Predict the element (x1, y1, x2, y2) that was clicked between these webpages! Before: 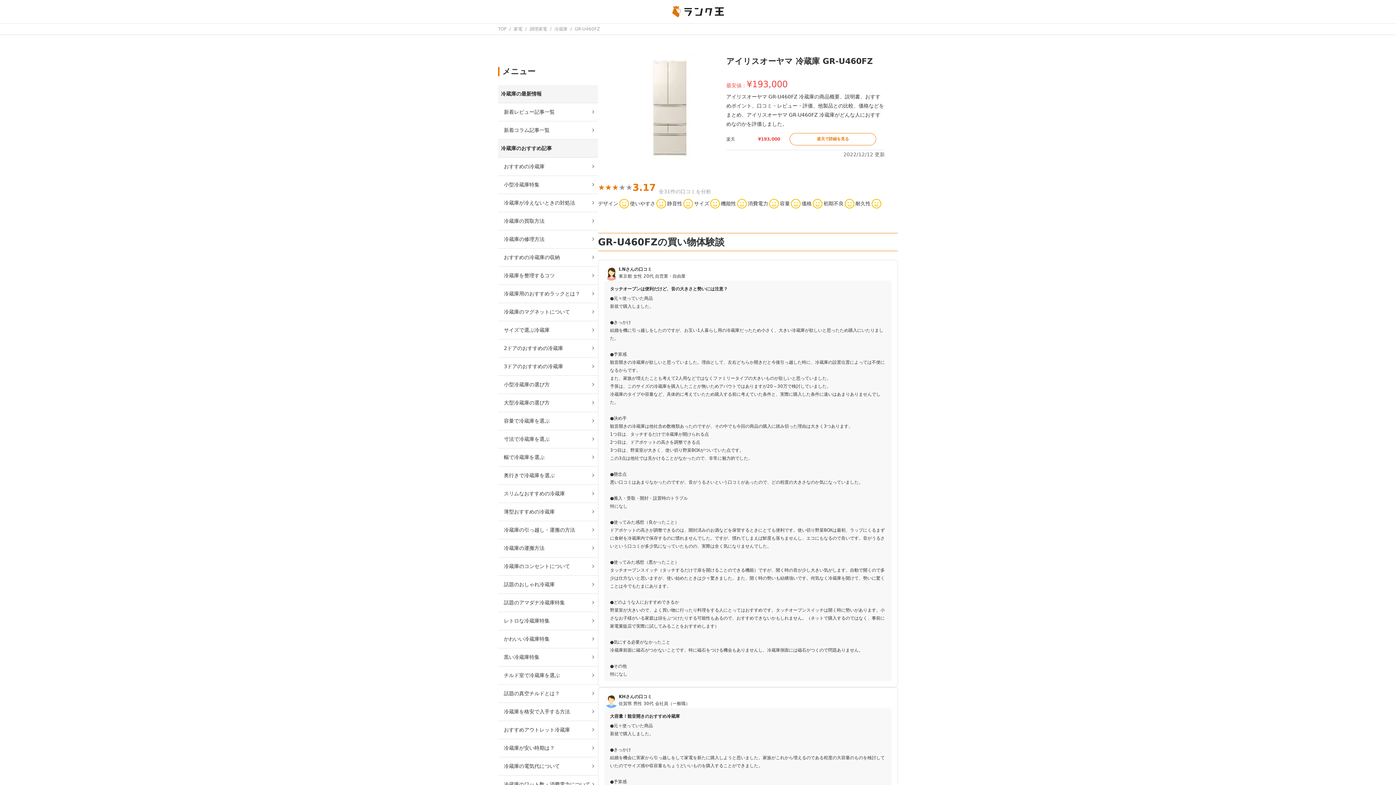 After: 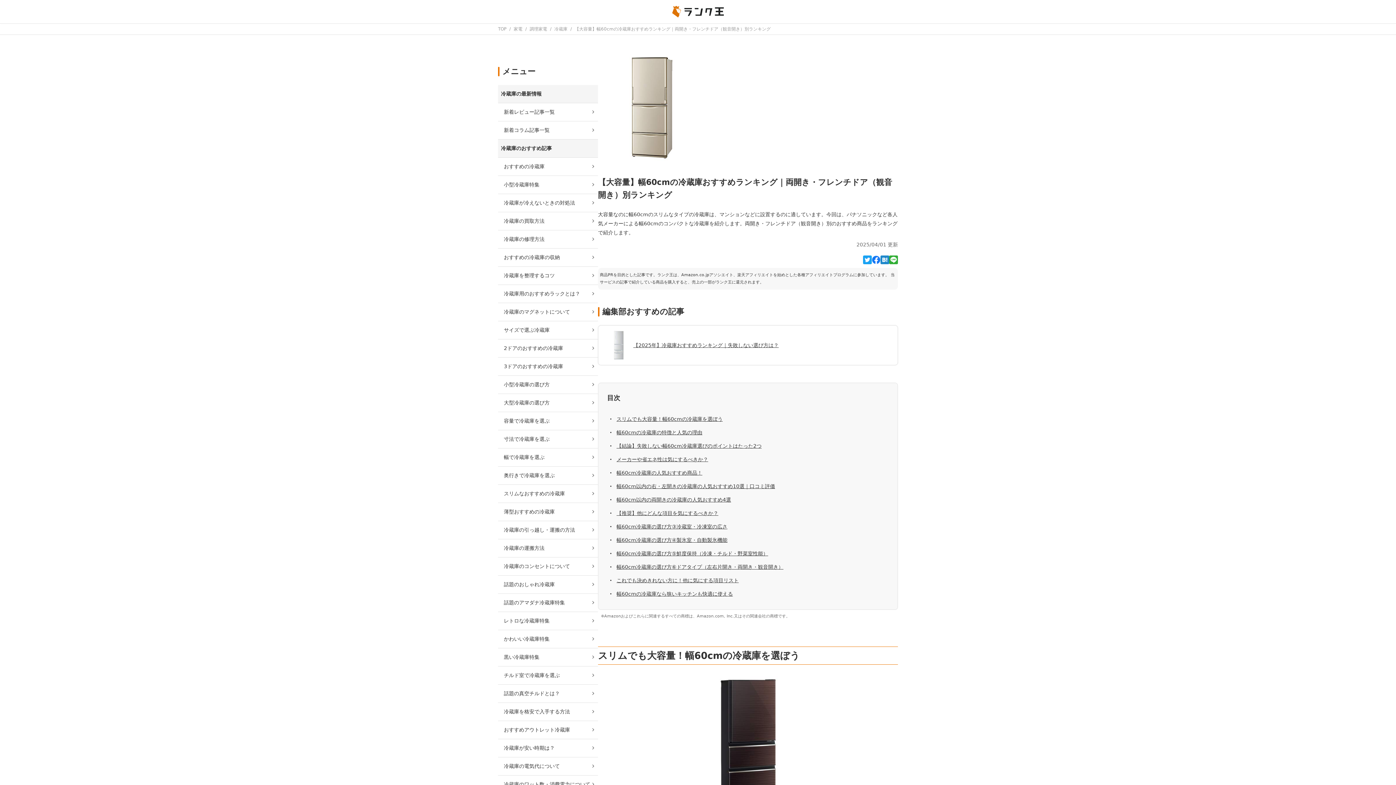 Action: bbox: (498, 485, 598, 503) label: スリムなおすすめの冷蔵庫